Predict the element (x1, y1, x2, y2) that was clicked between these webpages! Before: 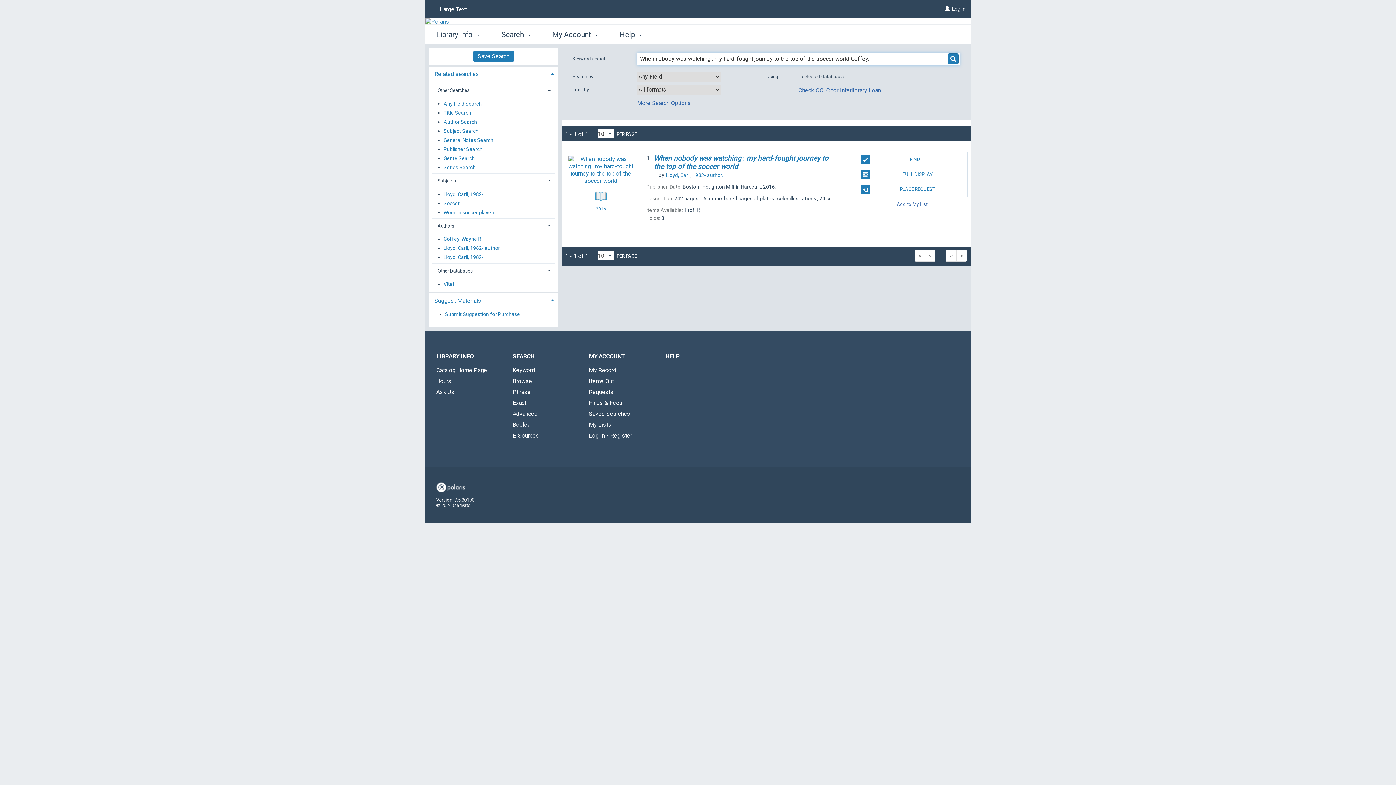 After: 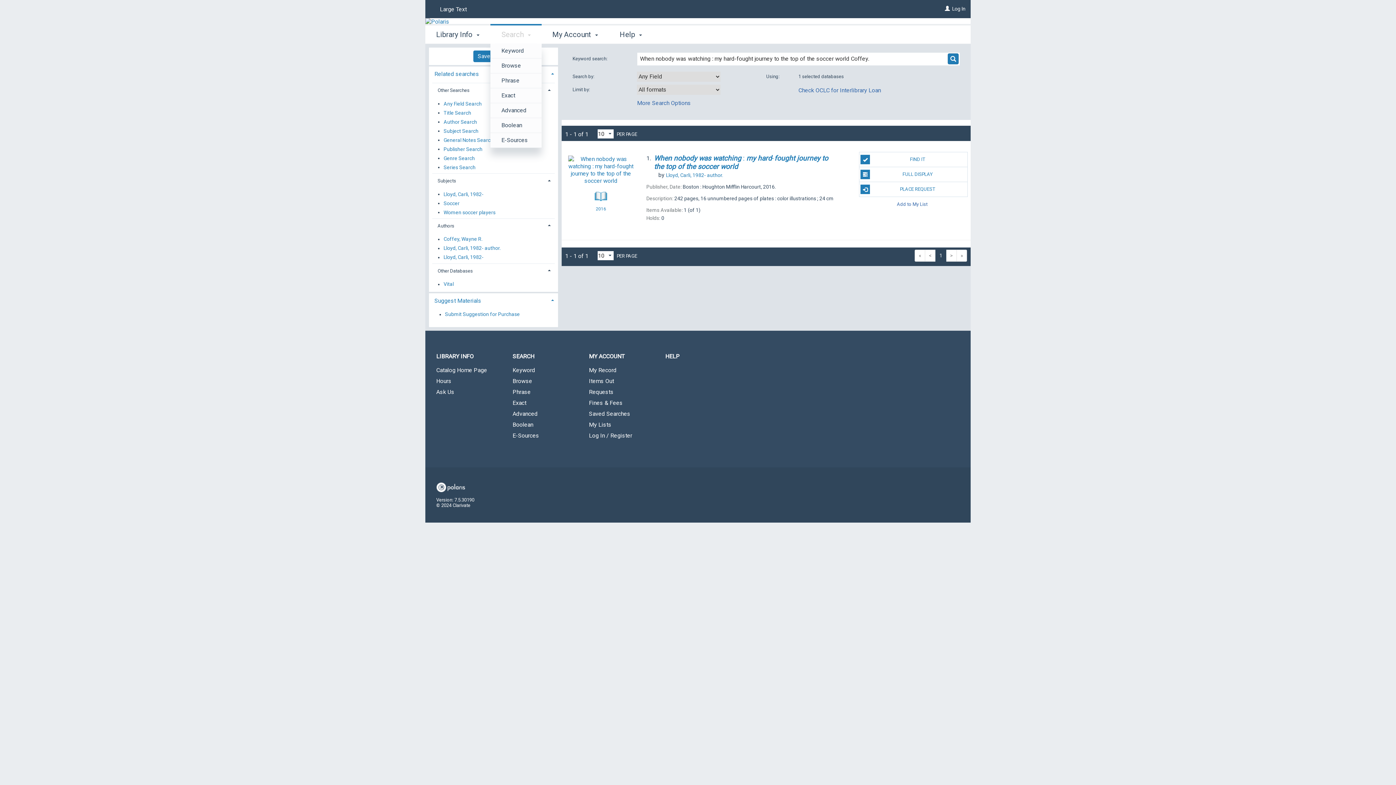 Action: bbox: (490, 24, 541, 43) label: Search 